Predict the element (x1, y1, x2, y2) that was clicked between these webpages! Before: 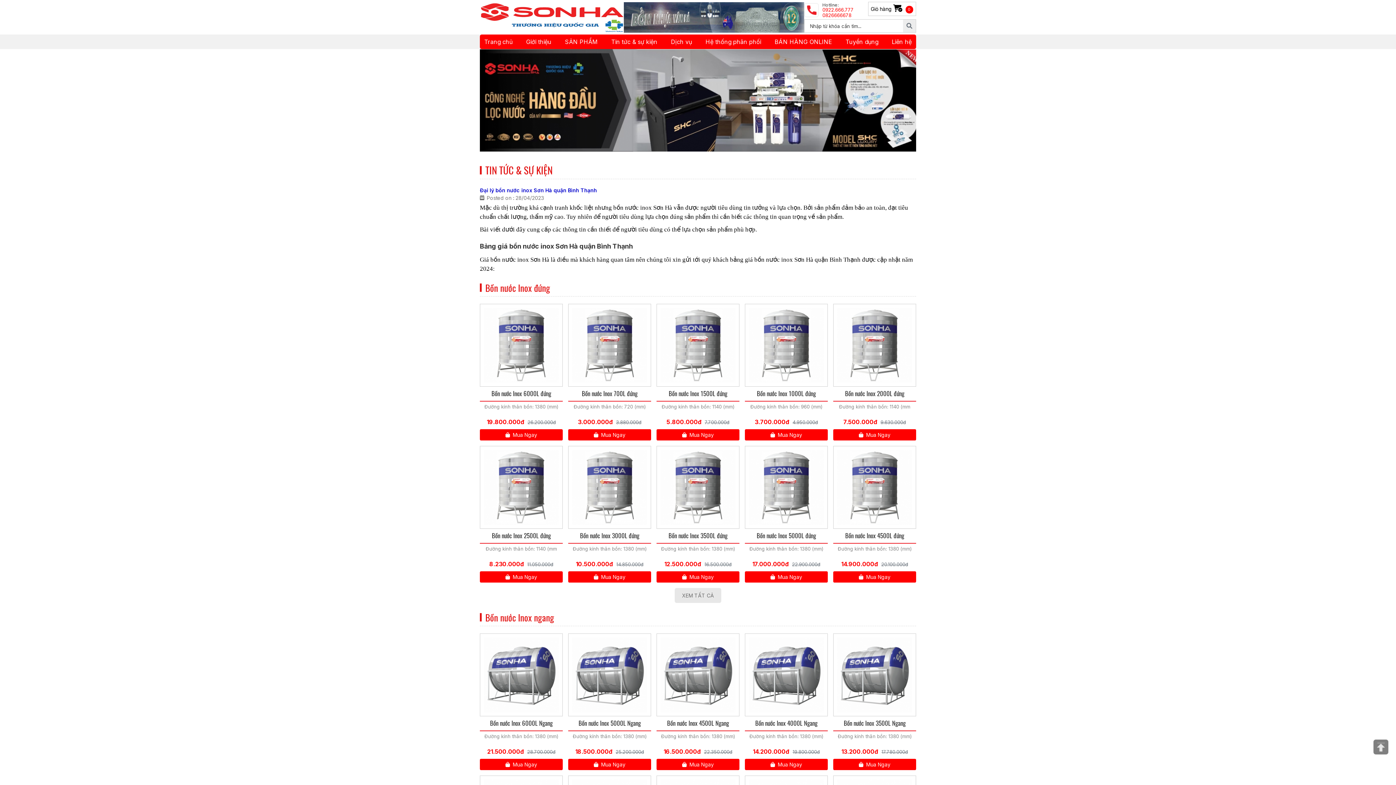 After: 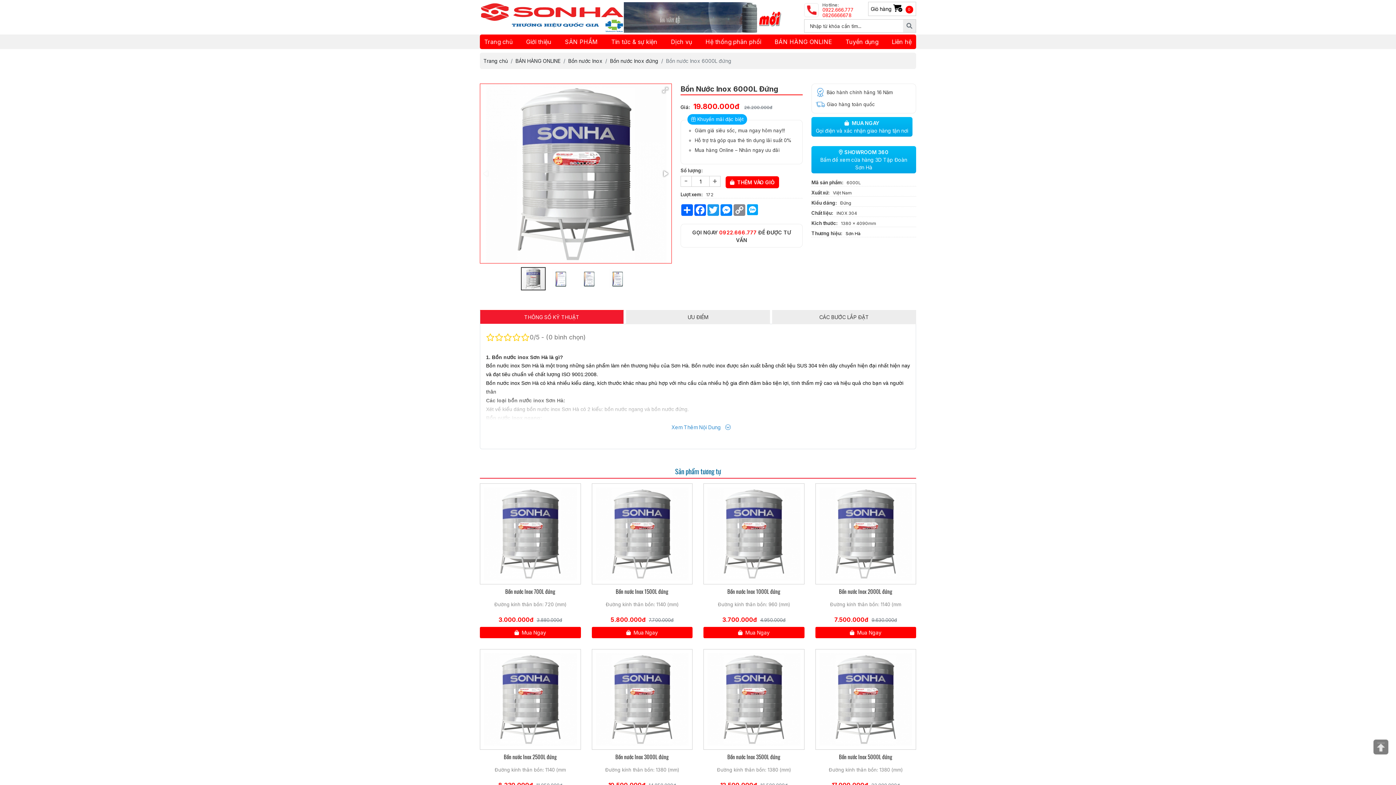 Action: label: Bồn nước Inox 6000L đứng
Đường kính thân bồn: 1380 (mm)

19.800.000đ 26.200.000đ bbox: (480, 304, 562, 429)